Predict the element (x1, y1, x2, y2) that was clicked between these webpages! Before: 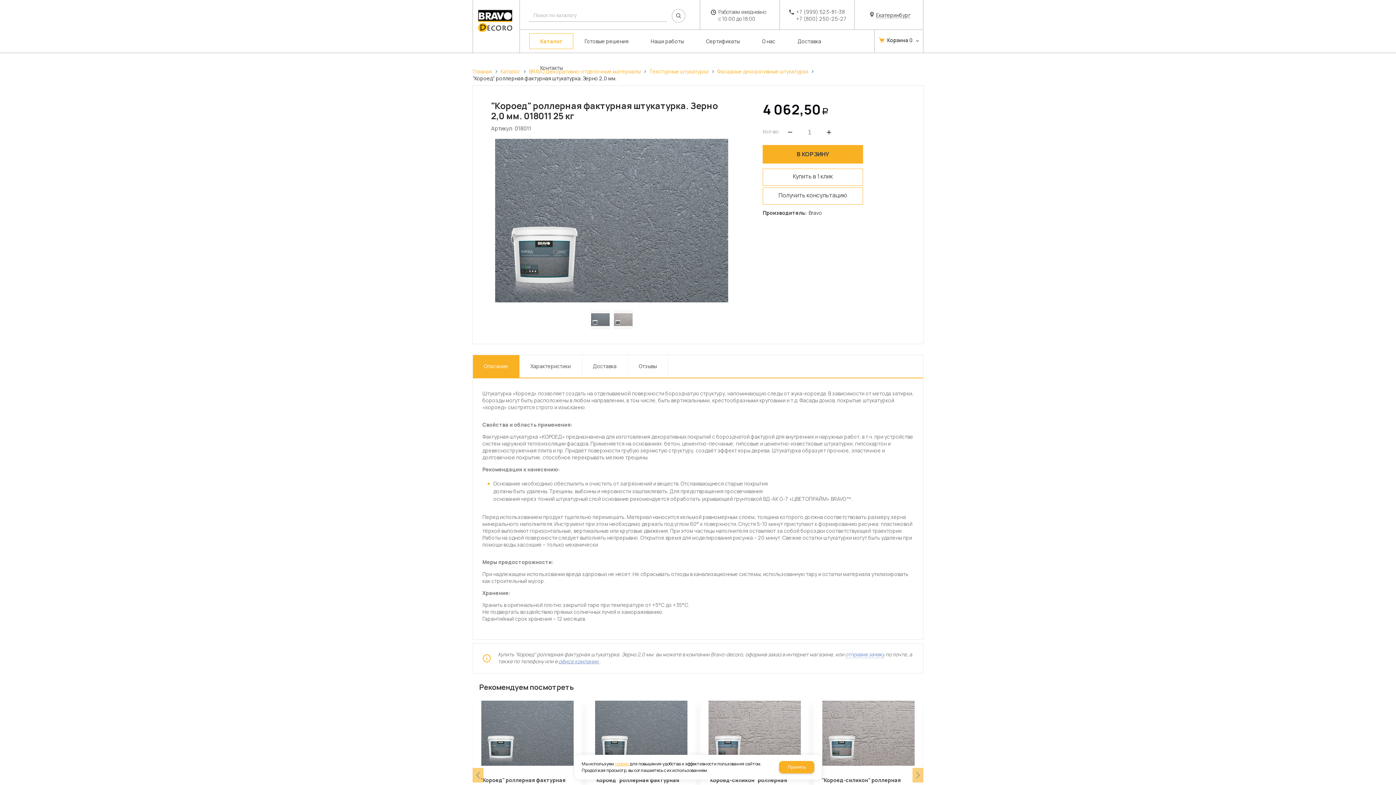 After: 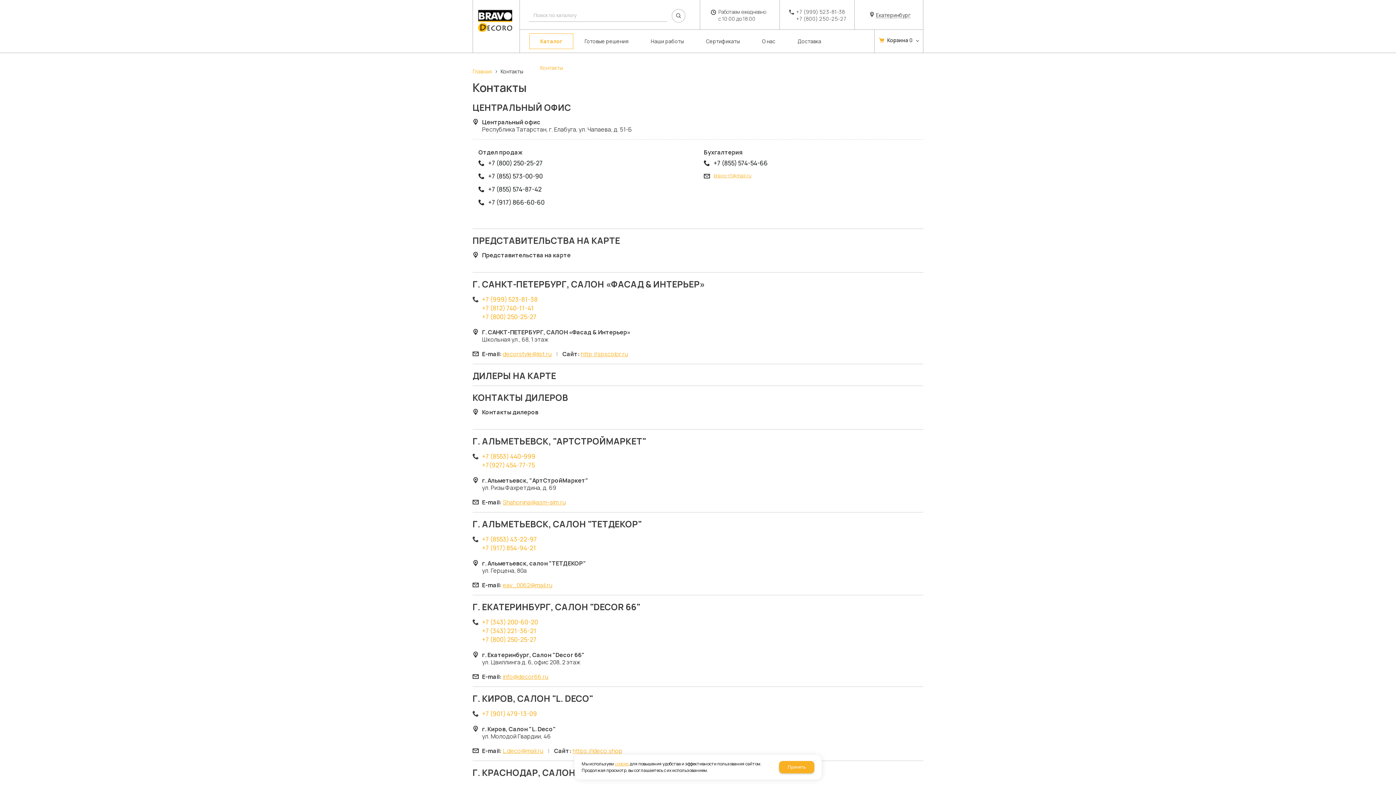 Action: label: Контакты bbox: (529, 60, 573, 75)